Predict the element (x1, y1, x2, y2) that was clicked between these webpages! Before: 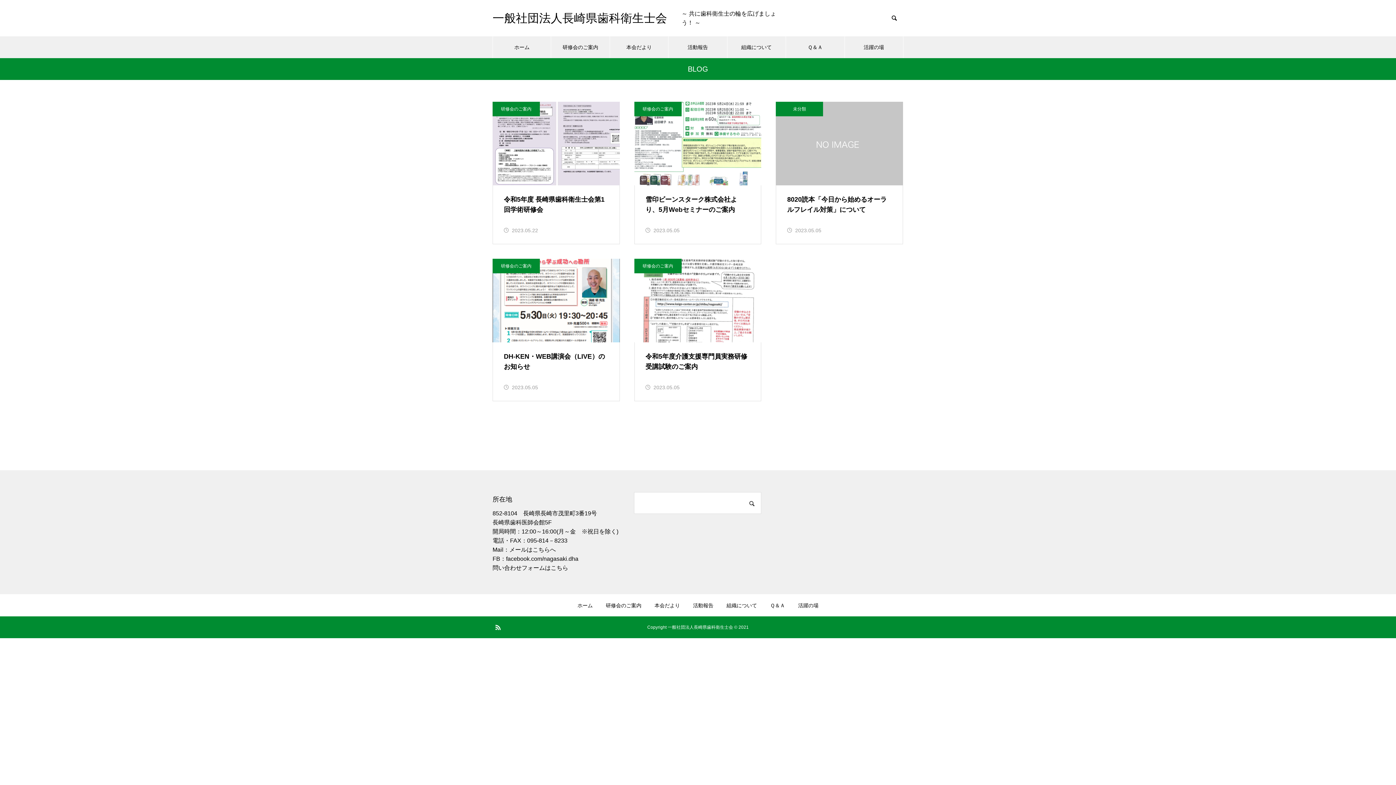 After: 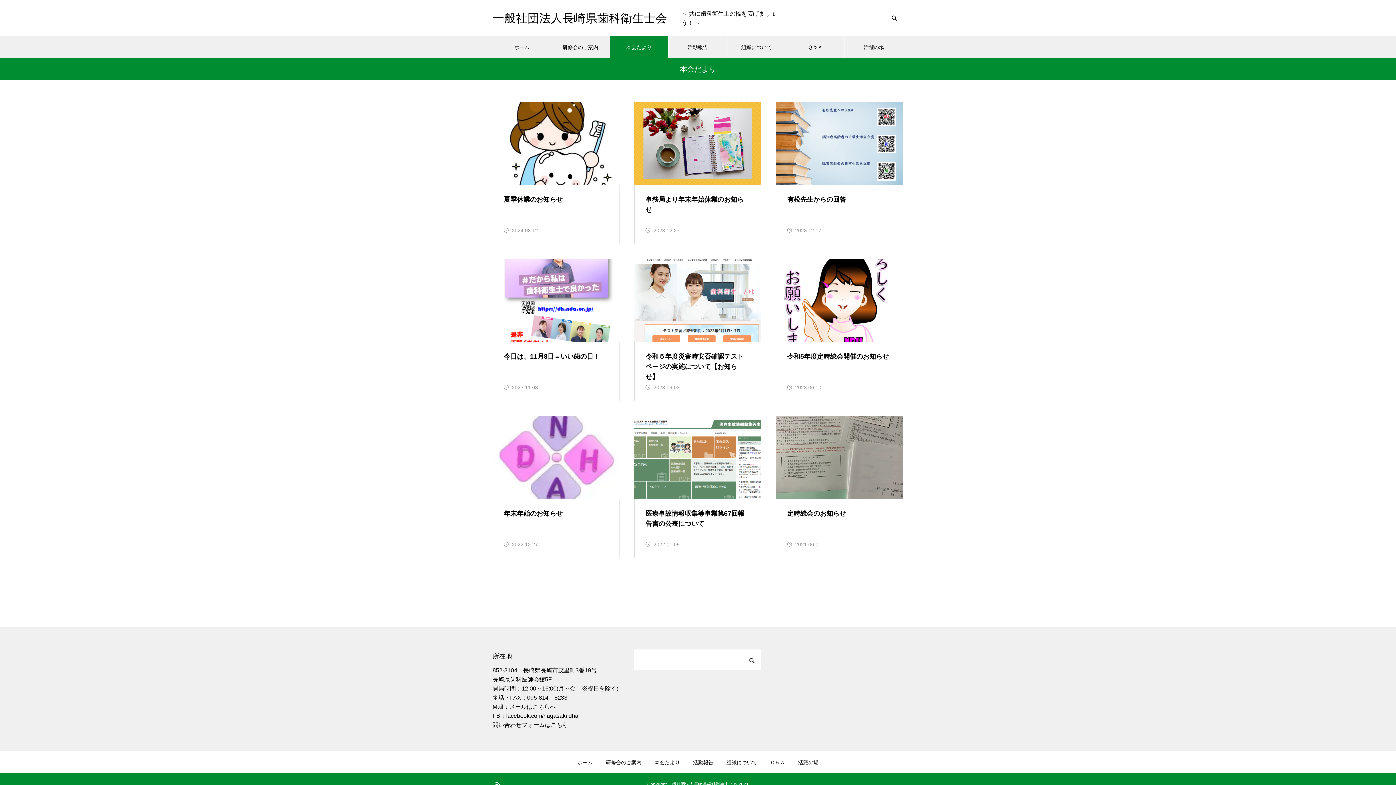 Action: label: 本会だより bbox: (610, 36, 668, 58)